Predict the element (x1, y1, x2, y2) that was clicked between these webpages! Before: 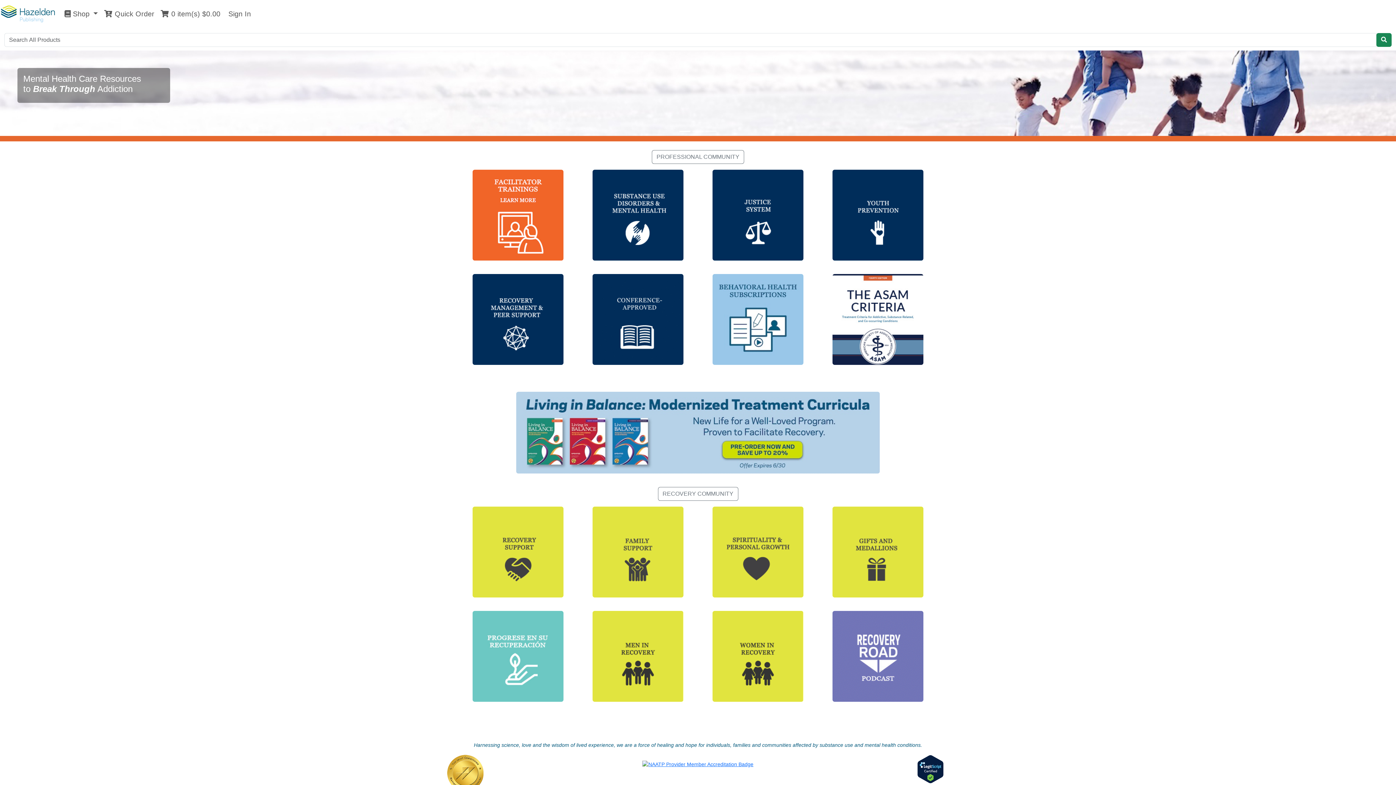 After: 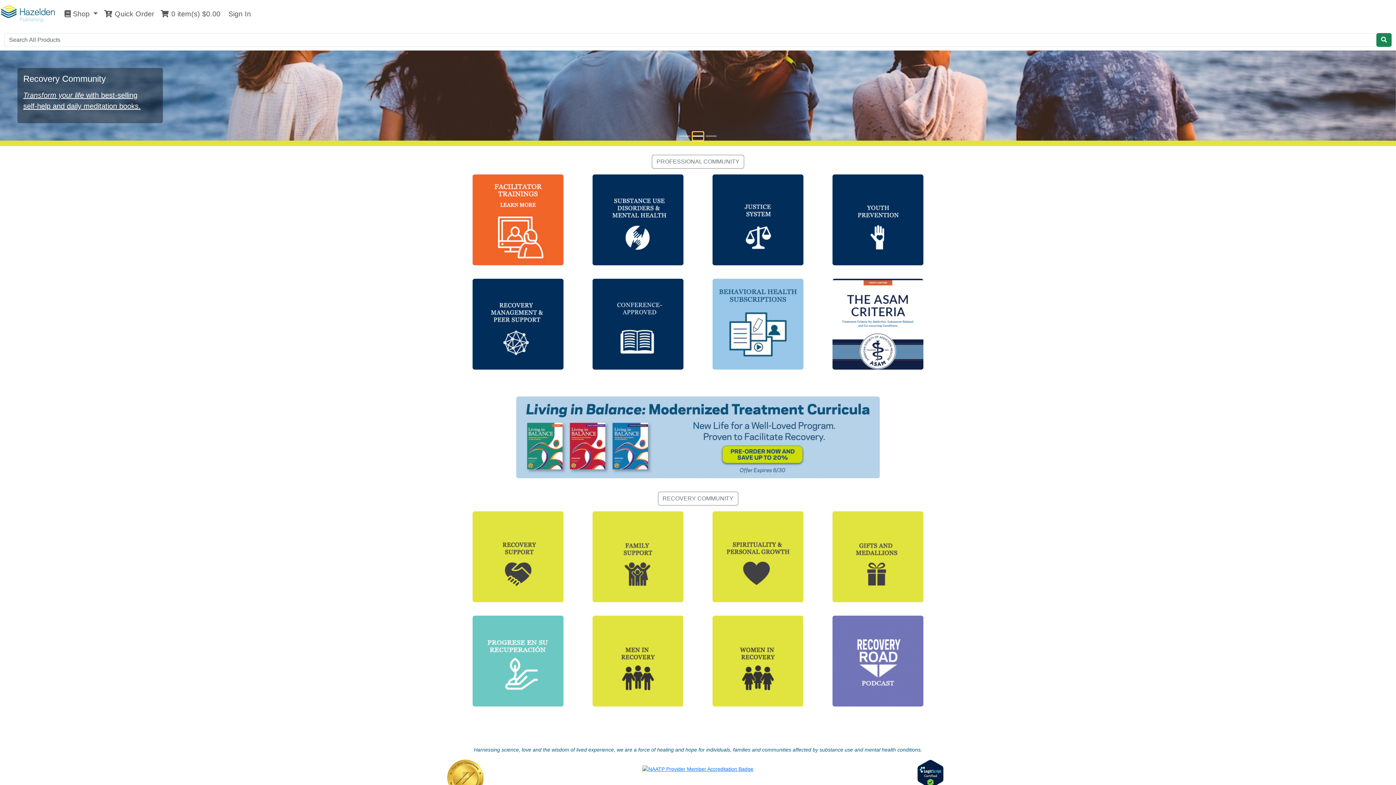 Action: label: Slide 2 bbox: (692, 127, 703, 135)